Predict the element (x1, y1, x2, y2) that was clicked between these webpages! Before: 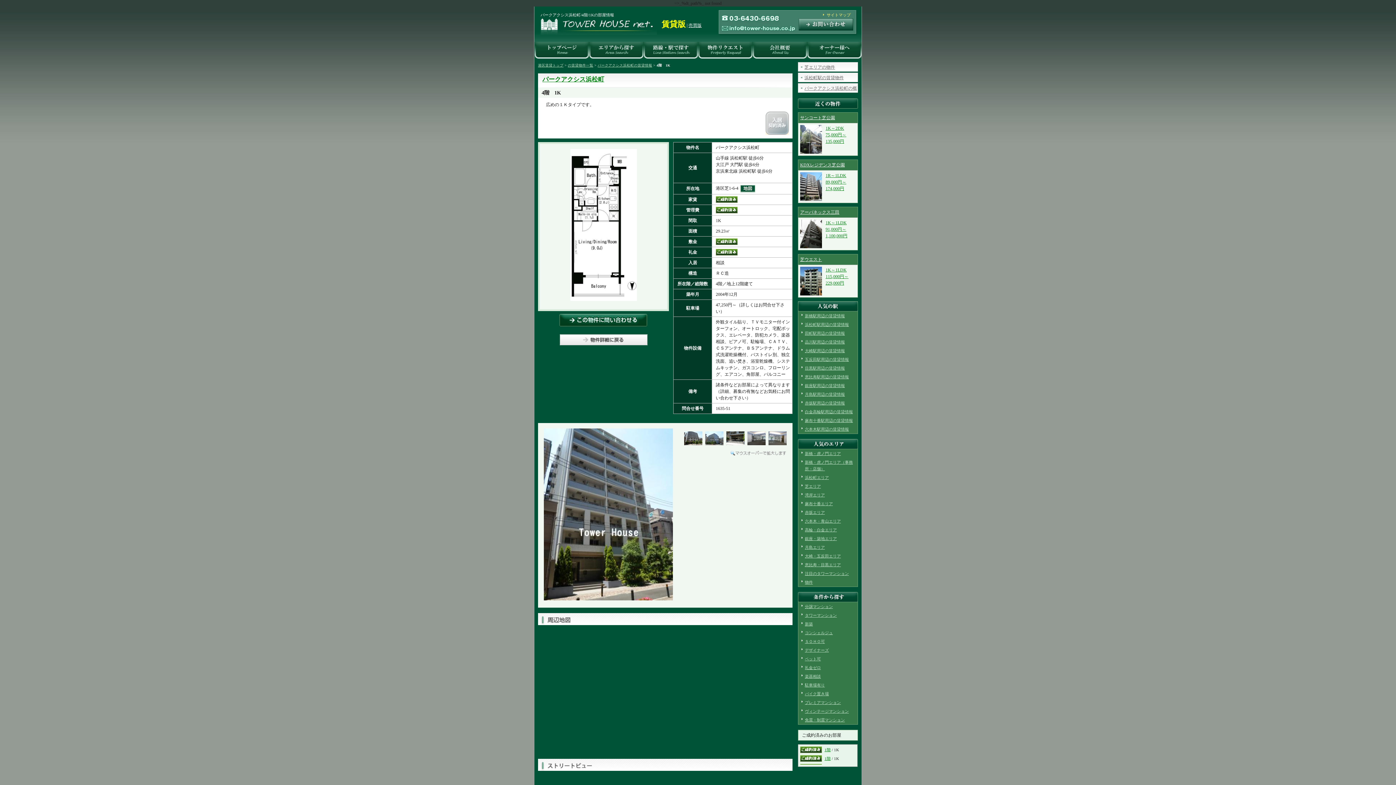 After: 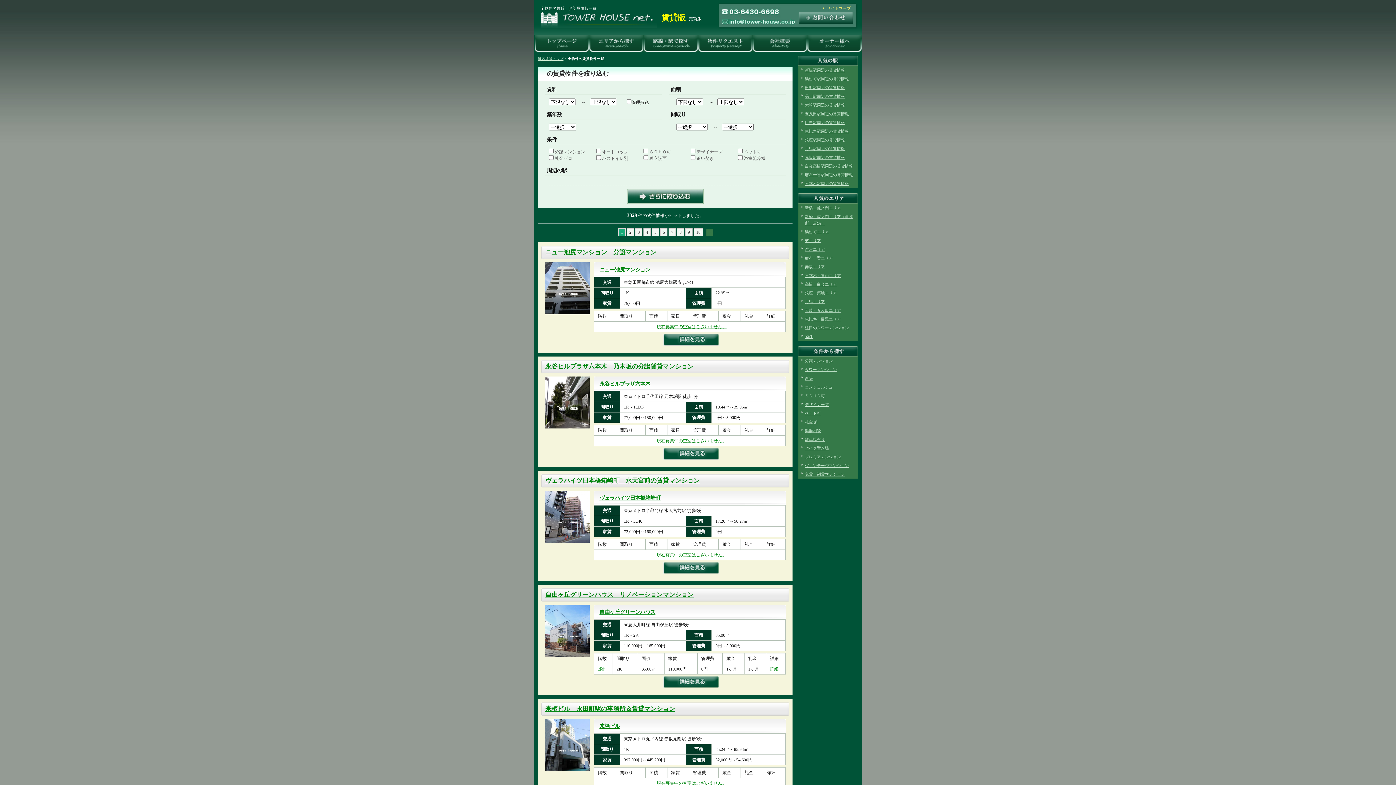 Action: bbox: (589, 41, 644, 58)